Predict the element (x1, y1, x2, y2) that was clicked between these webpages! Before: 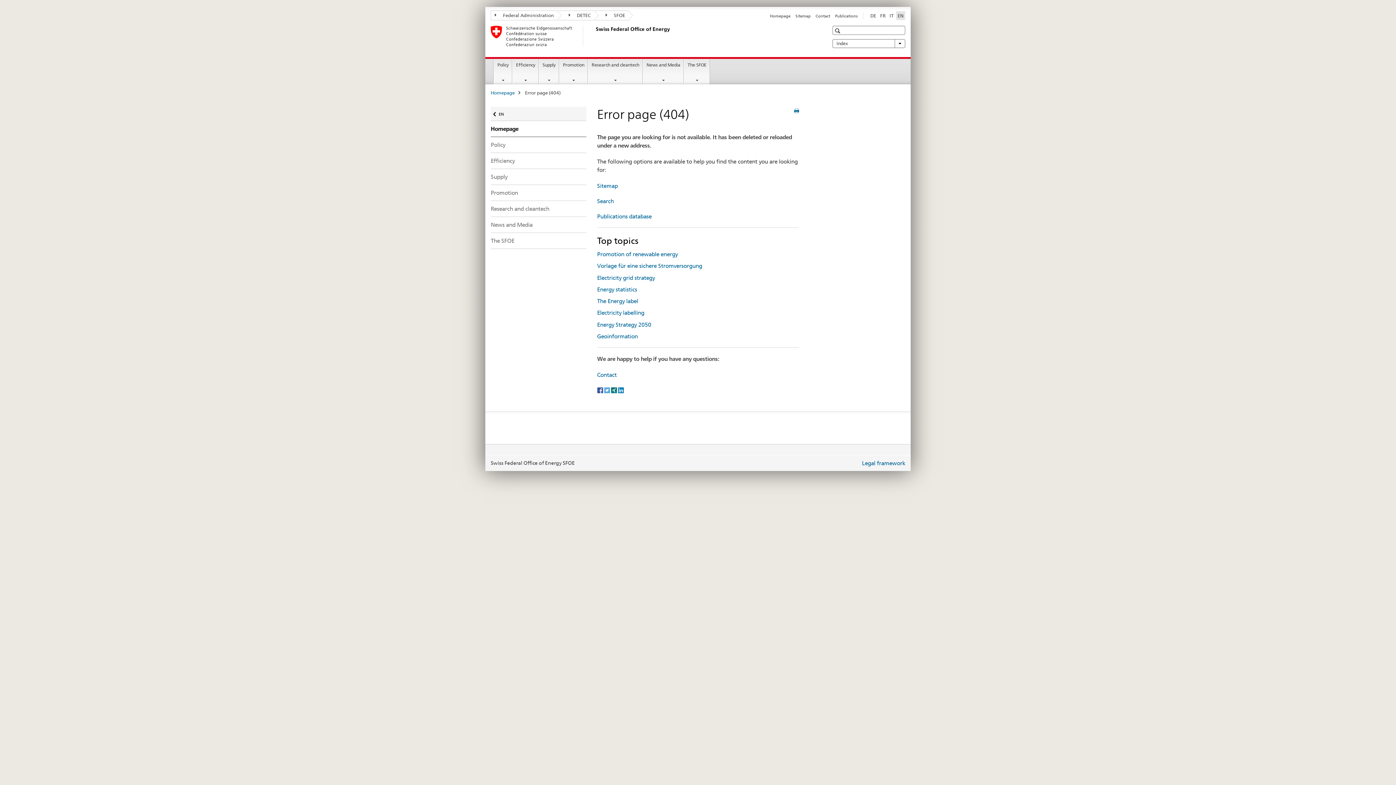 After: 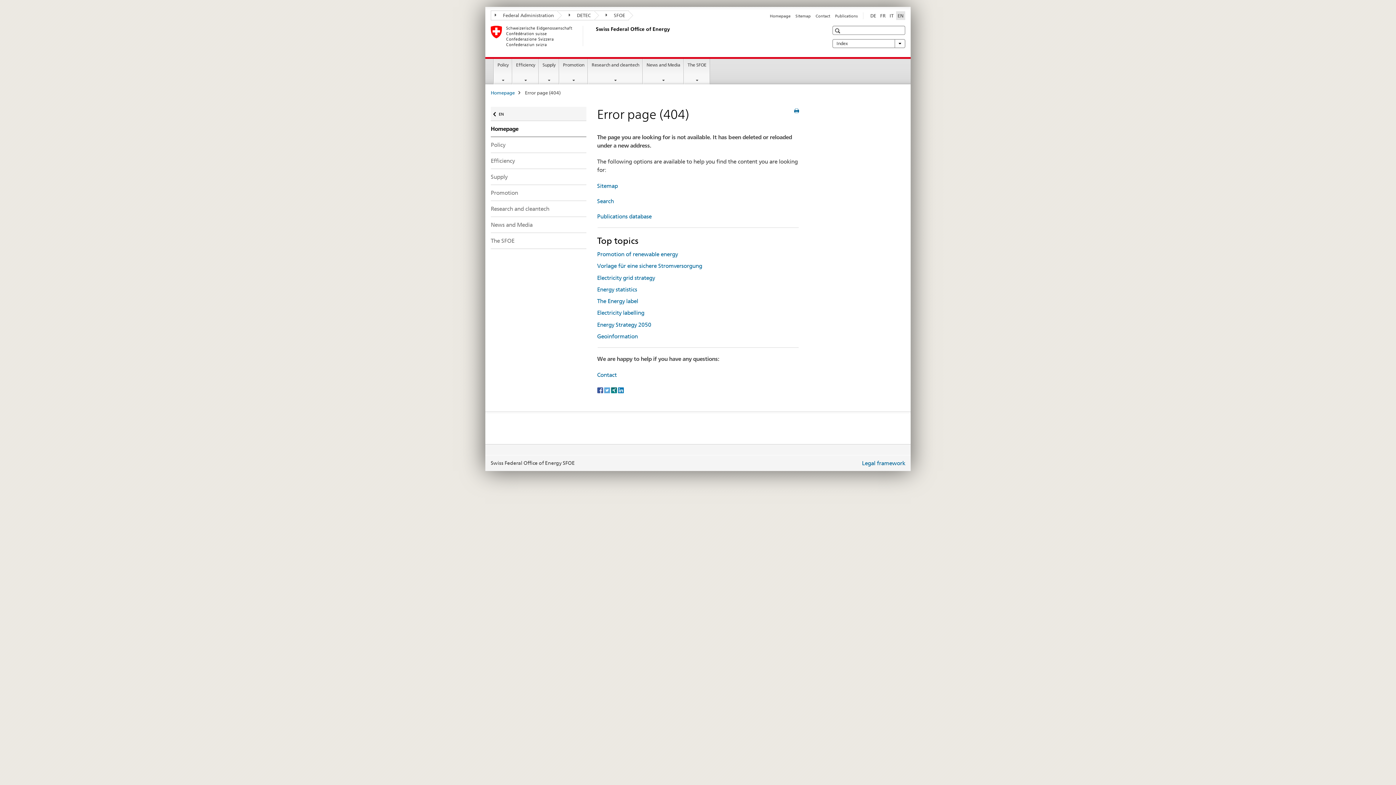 Action: label: Facebook bbox: (597, 387, 604, 392)